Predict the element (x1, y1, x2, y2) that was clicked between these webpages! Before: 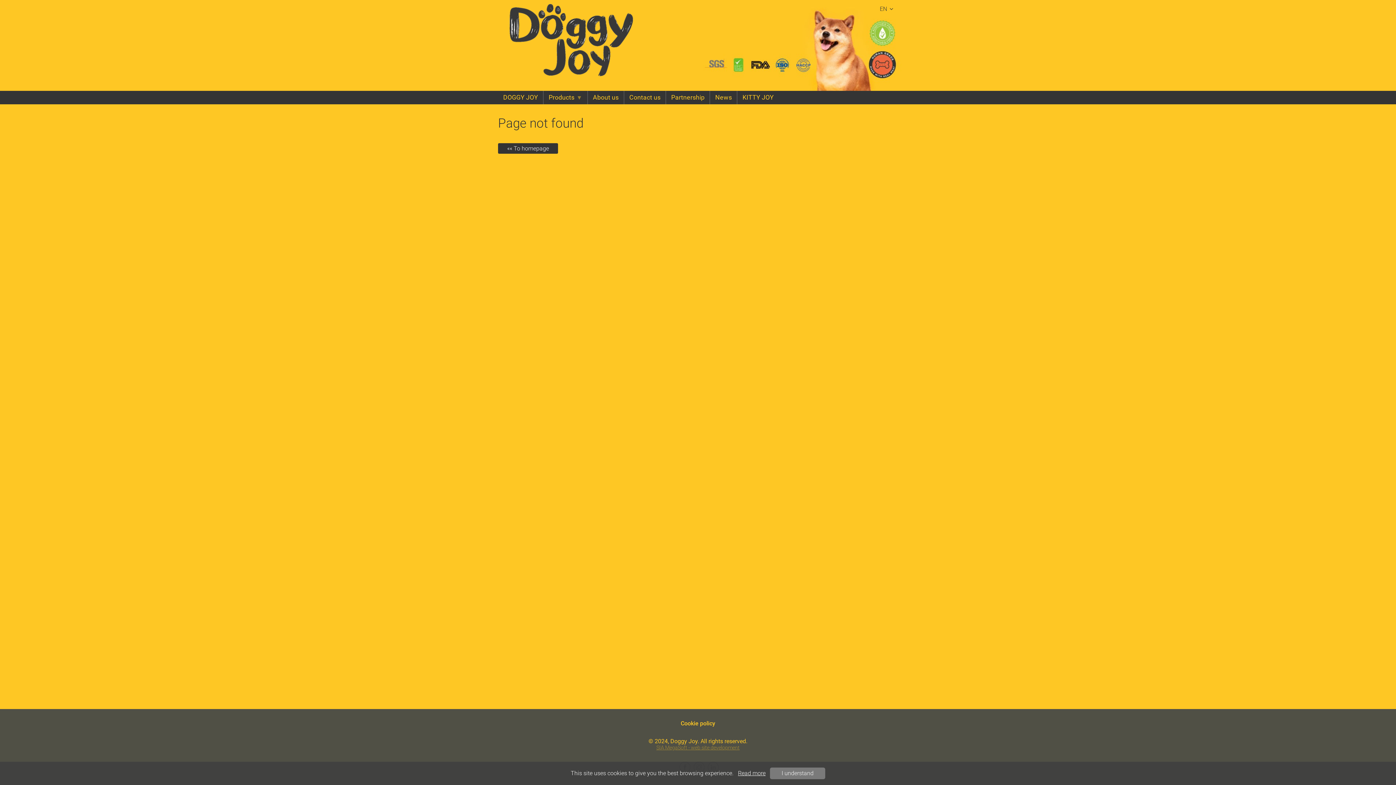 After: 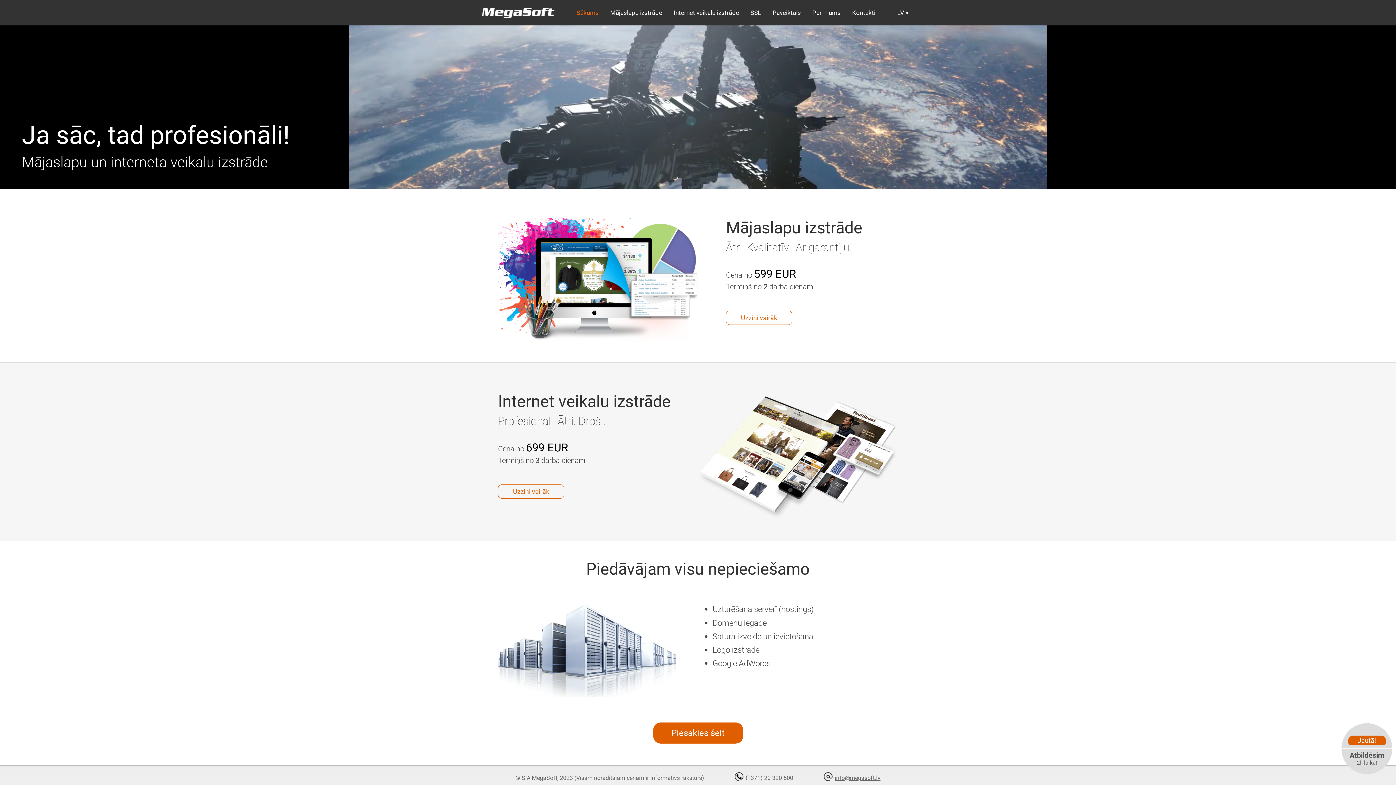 Action: bbox: (656, 745, 739, 751) label: SIA MegaSoft - web site development